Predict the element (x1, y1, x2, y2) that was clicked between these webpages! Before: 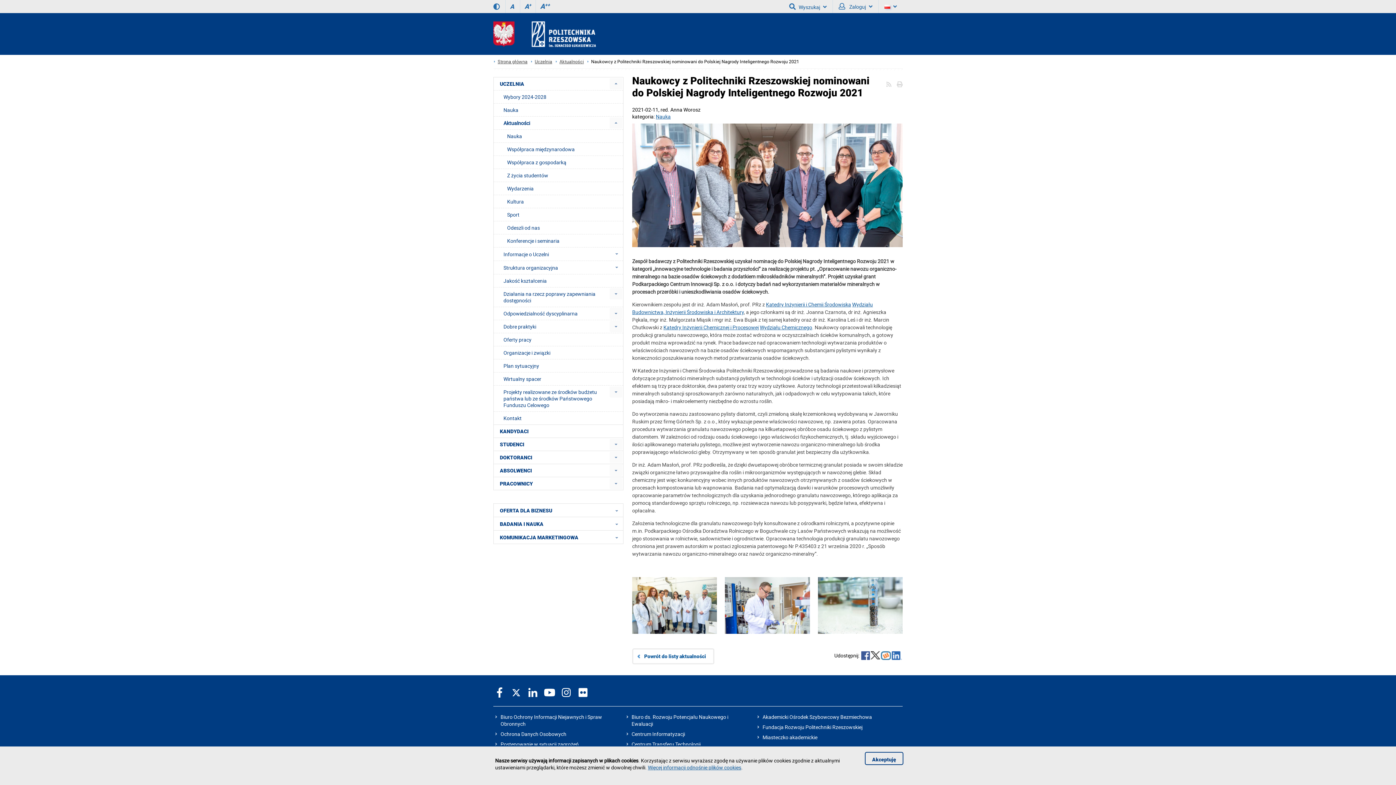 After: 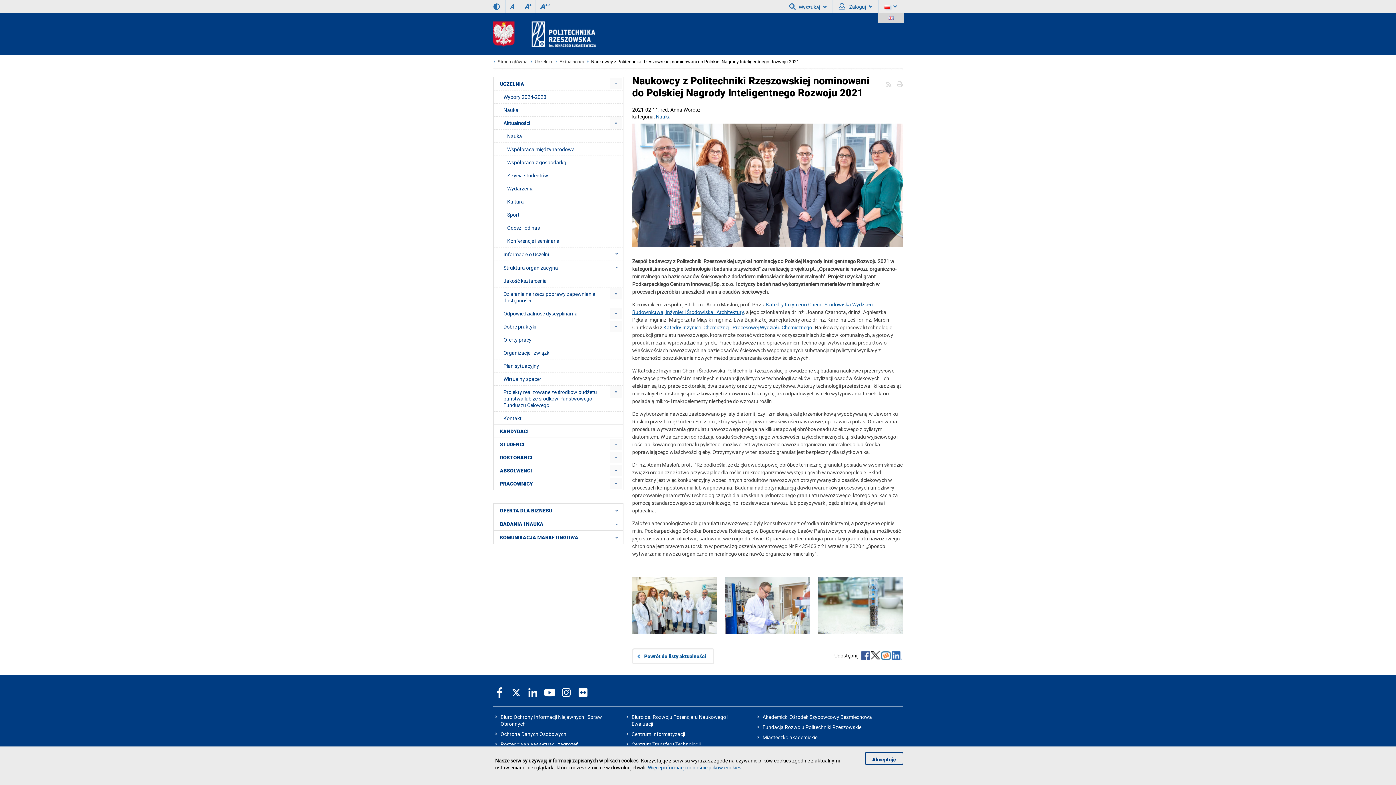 Action: label: Wersje językowe bbox: (878, 0, 902, 13)